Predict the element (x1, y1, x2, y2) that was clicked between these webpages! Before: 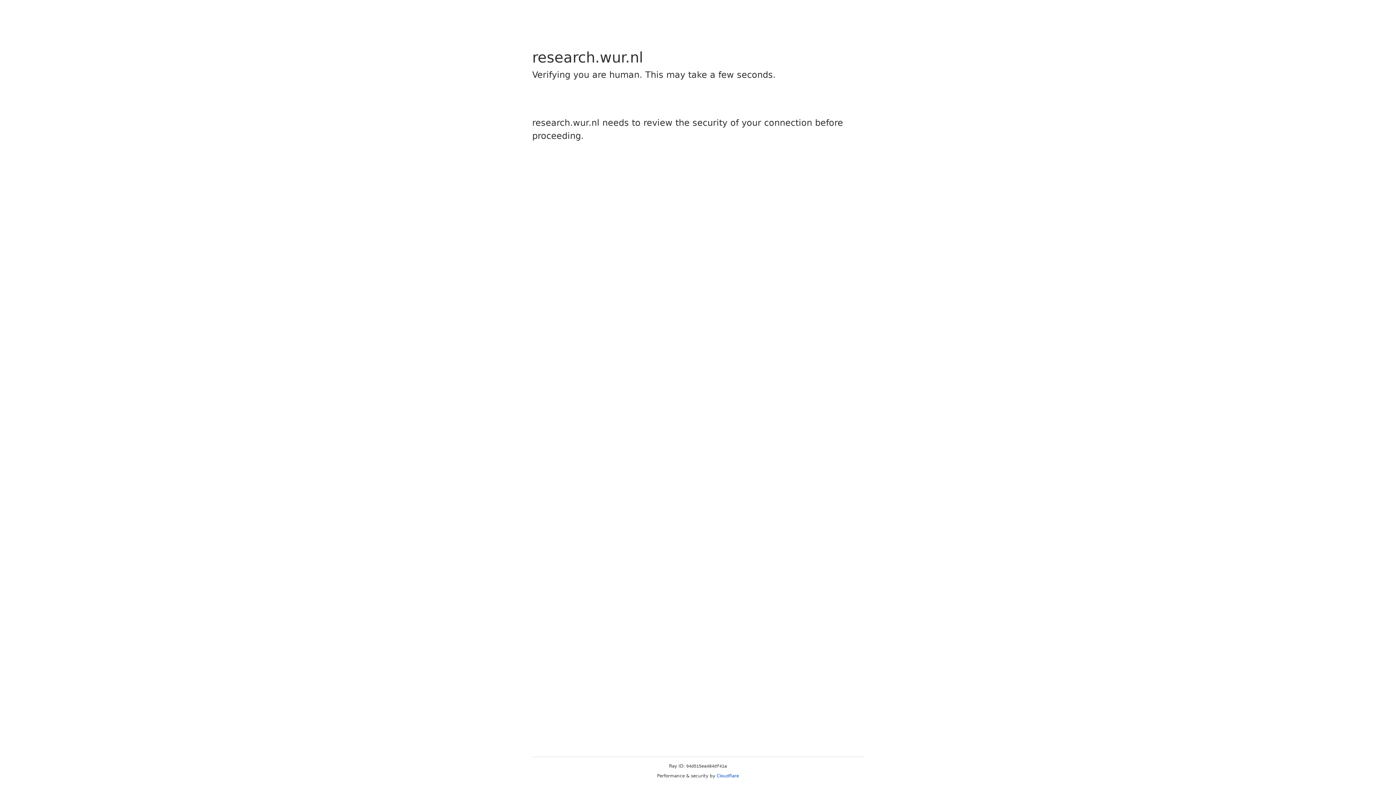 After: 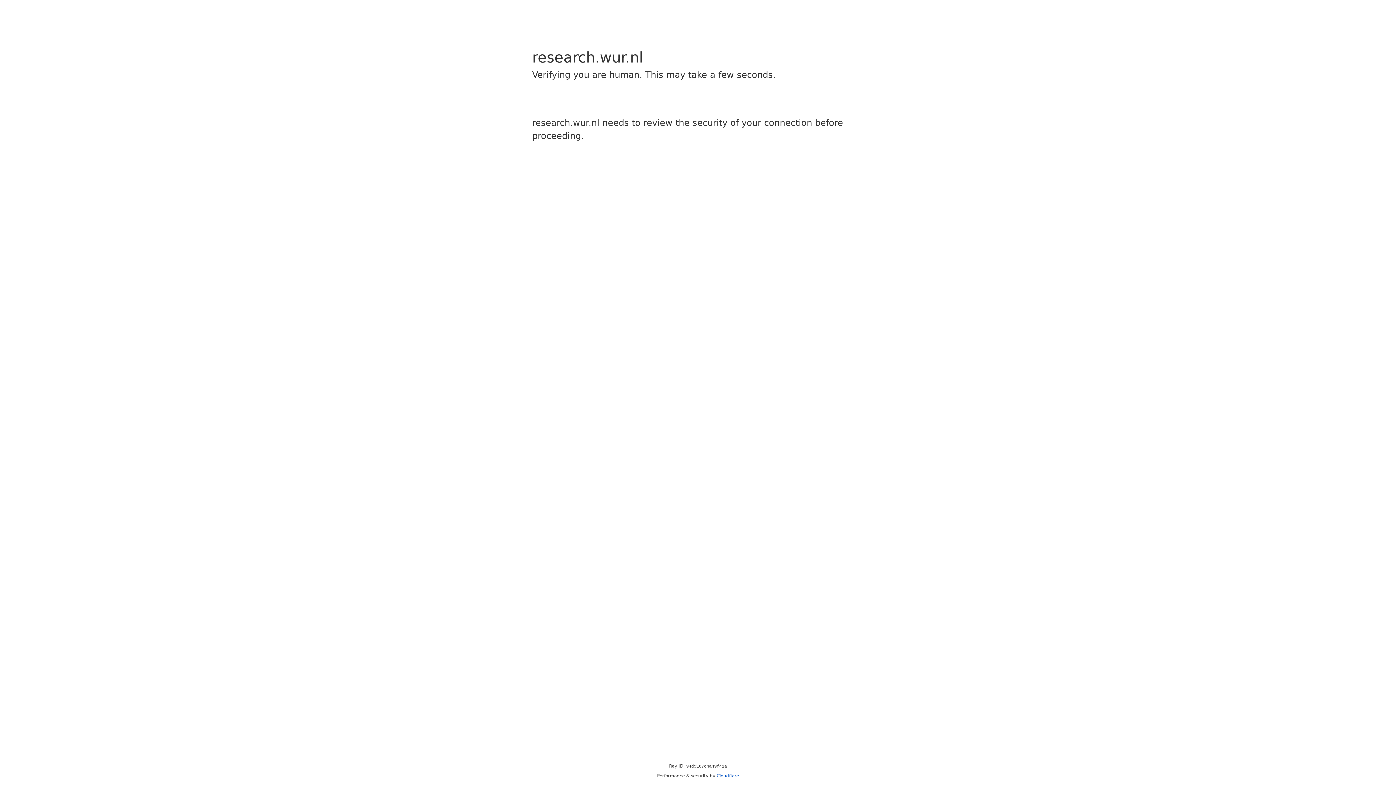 Action: label: Cloudflare bbox: (716, 773, 739, 778)